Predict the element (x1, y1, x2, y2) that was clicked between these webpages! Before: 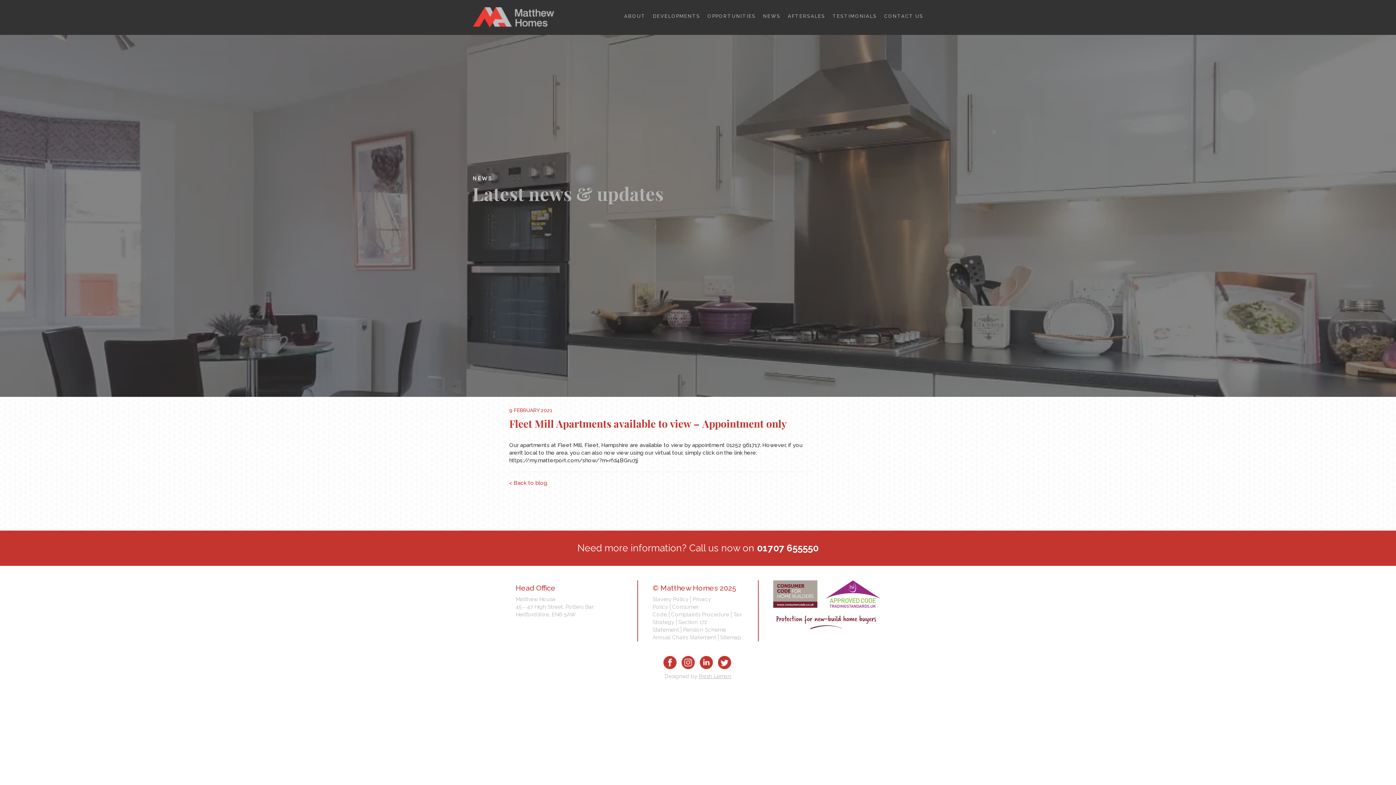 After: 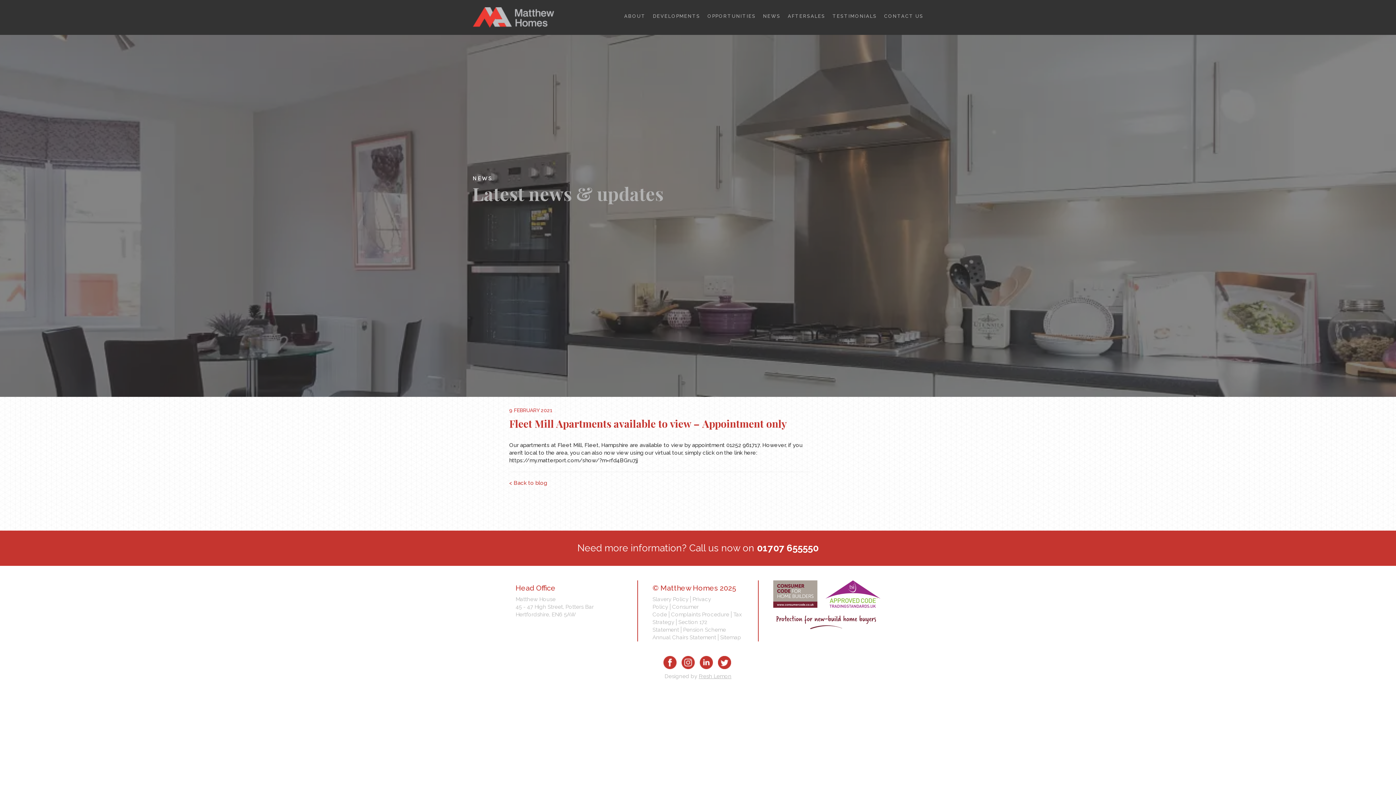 Action: bbox: (663, 659, 676, 665)